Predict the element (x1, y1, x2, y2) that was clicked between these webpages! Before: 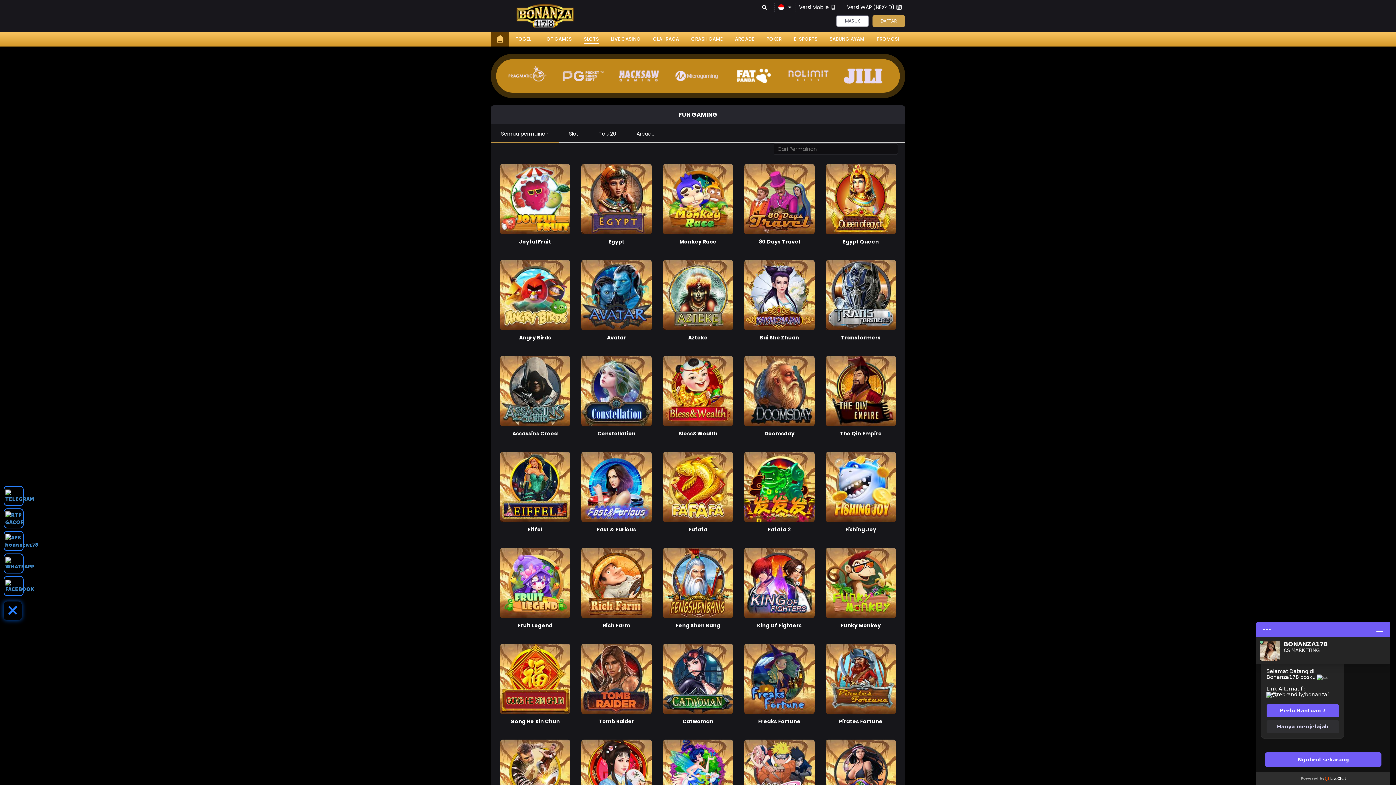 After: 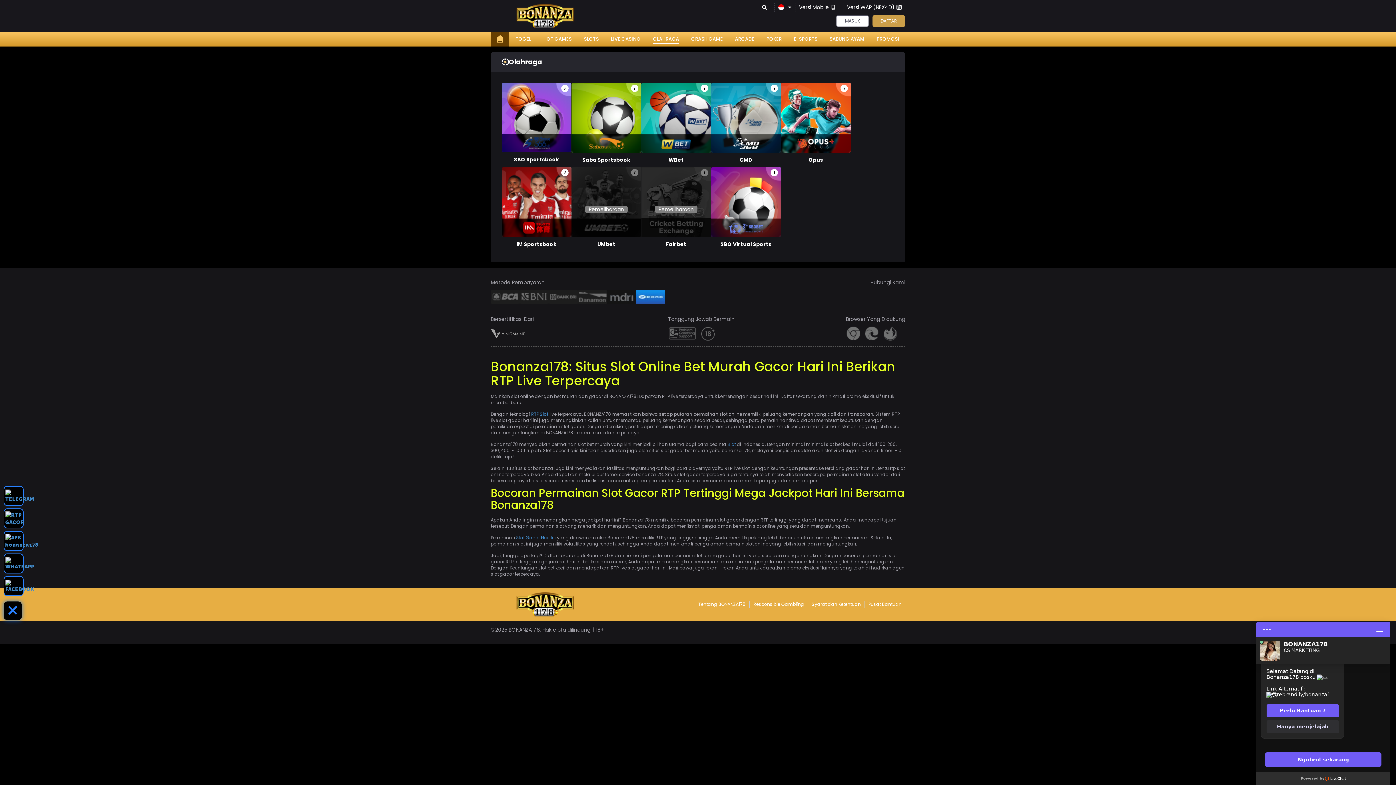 Action: bbox: (653, 35, 679, 42) label: OLAHRAGA